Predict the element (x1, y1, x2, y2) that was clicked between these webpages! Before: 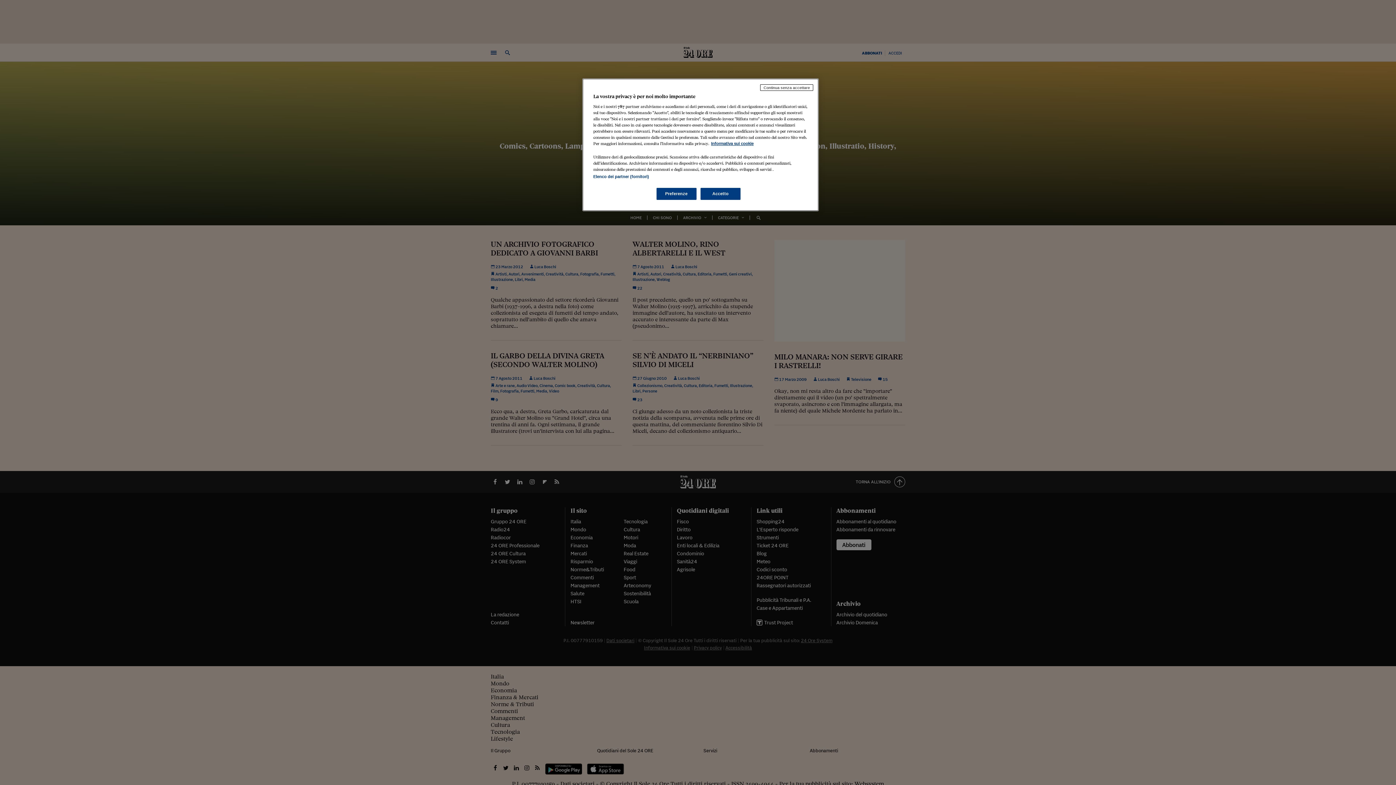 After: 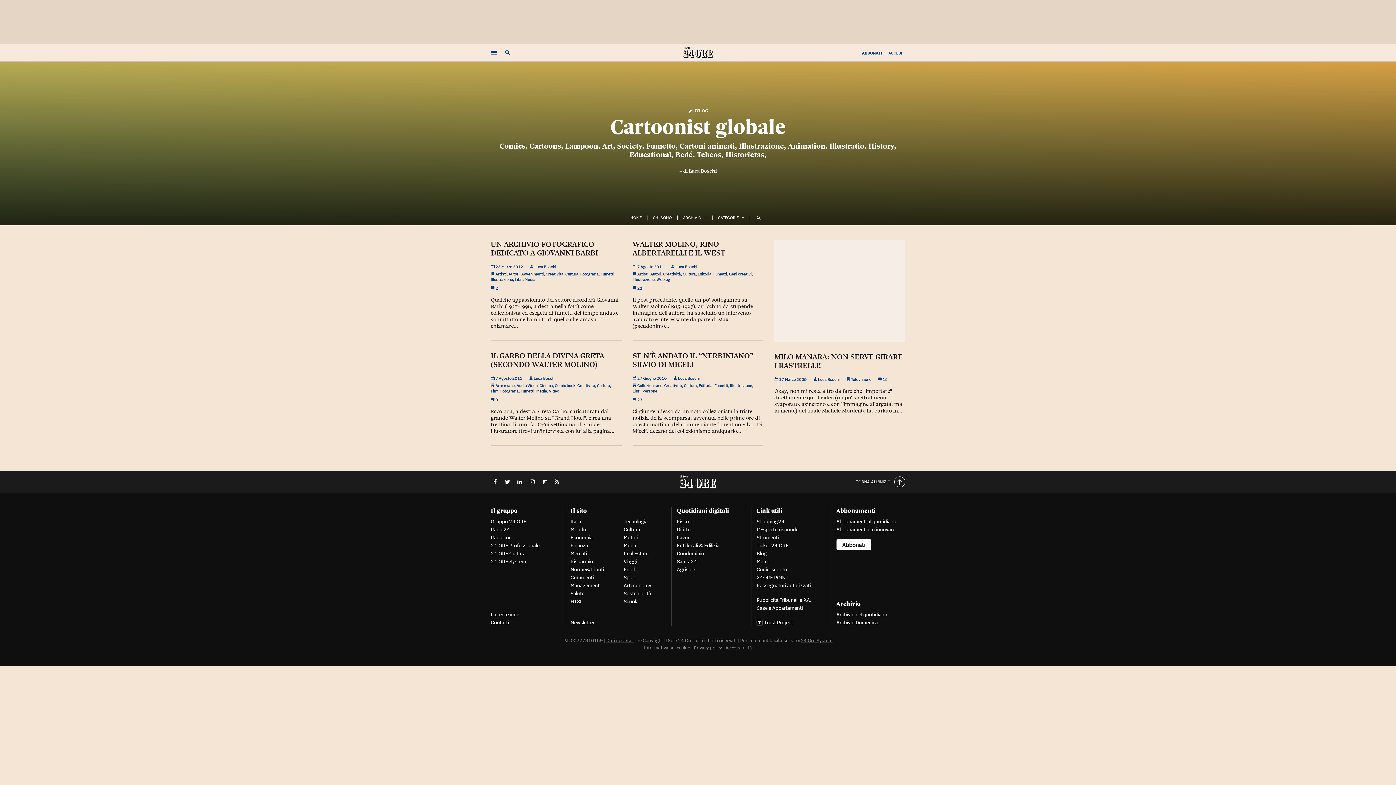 Action: label: Accetto bbox: (700, 188, 740, 200)